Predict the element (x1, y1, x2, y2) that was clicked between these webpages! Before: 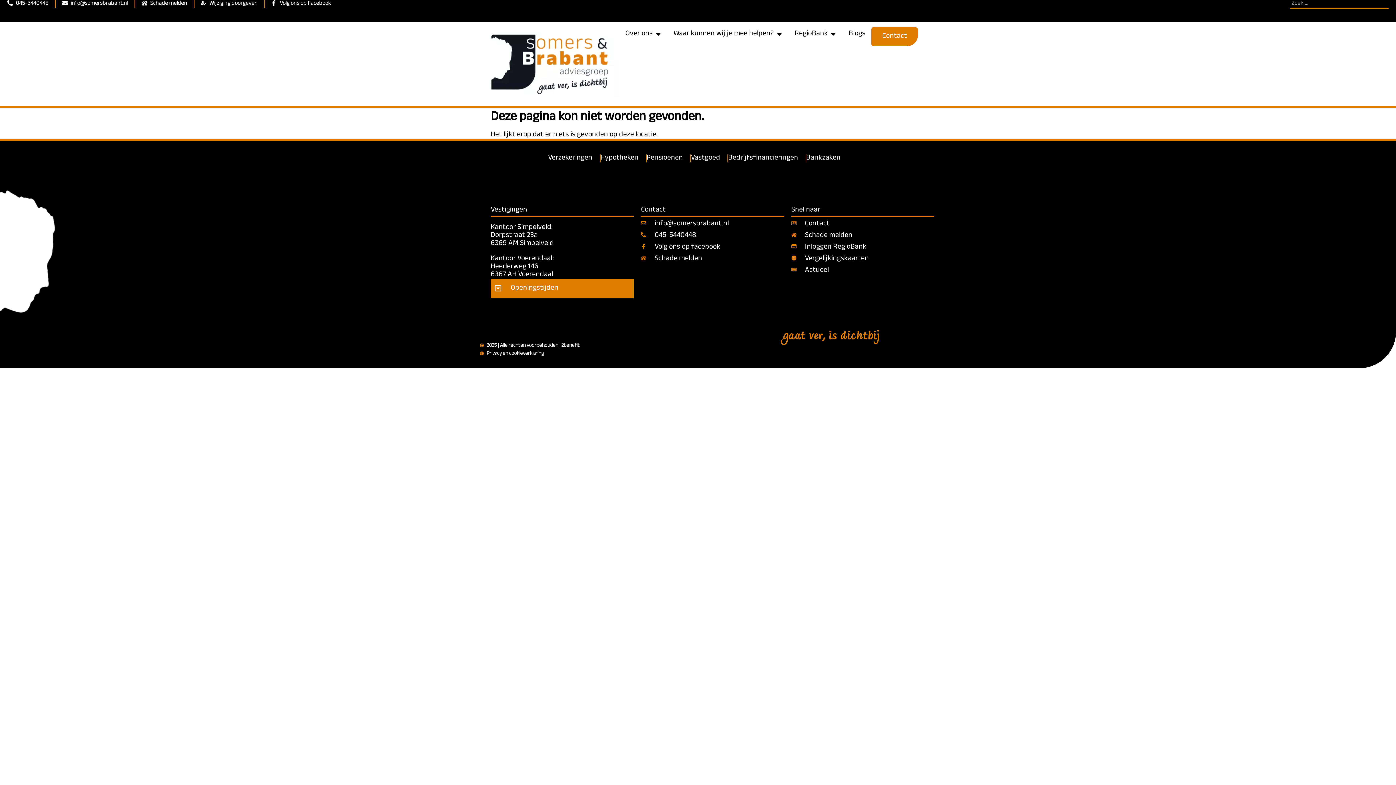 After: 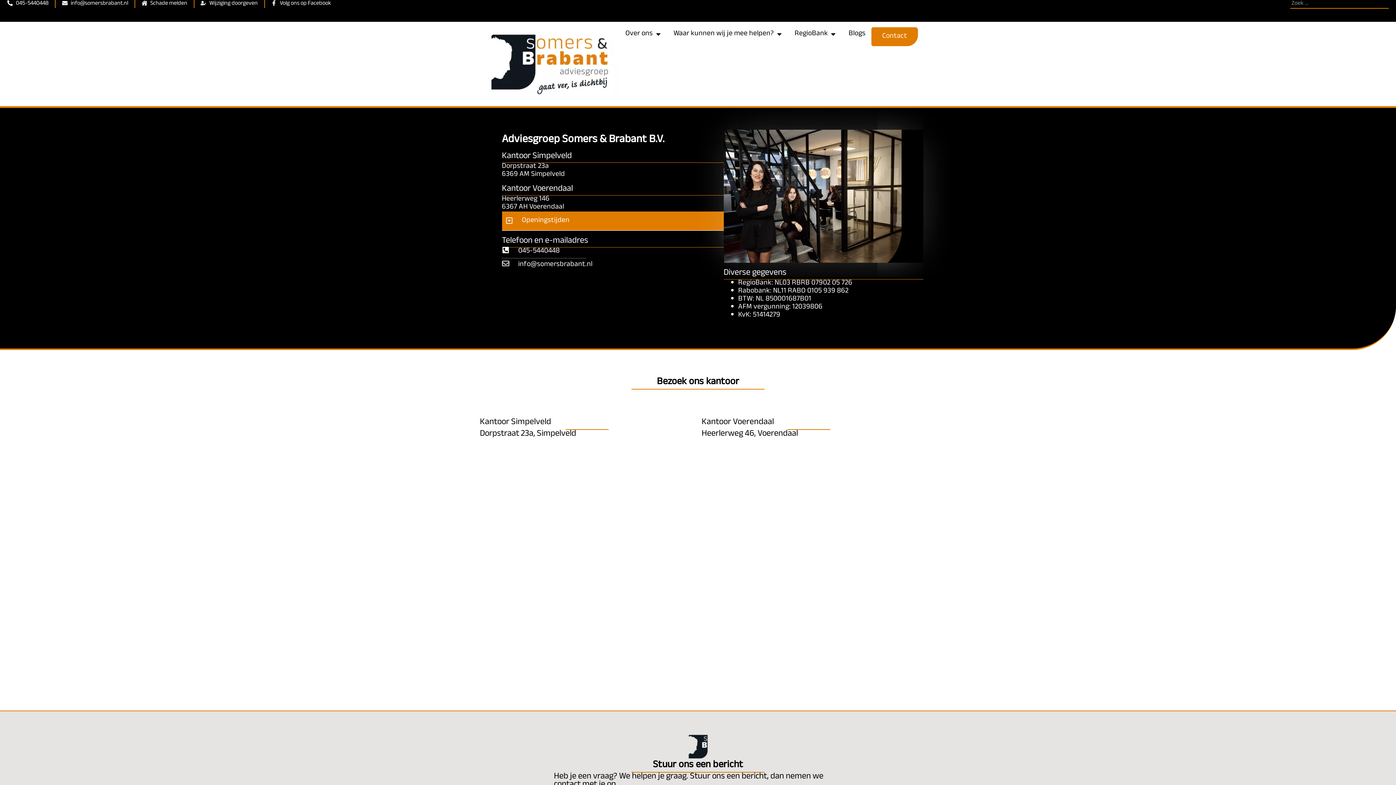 Action: label: Contact bbox: (871, 27, 918, 46)